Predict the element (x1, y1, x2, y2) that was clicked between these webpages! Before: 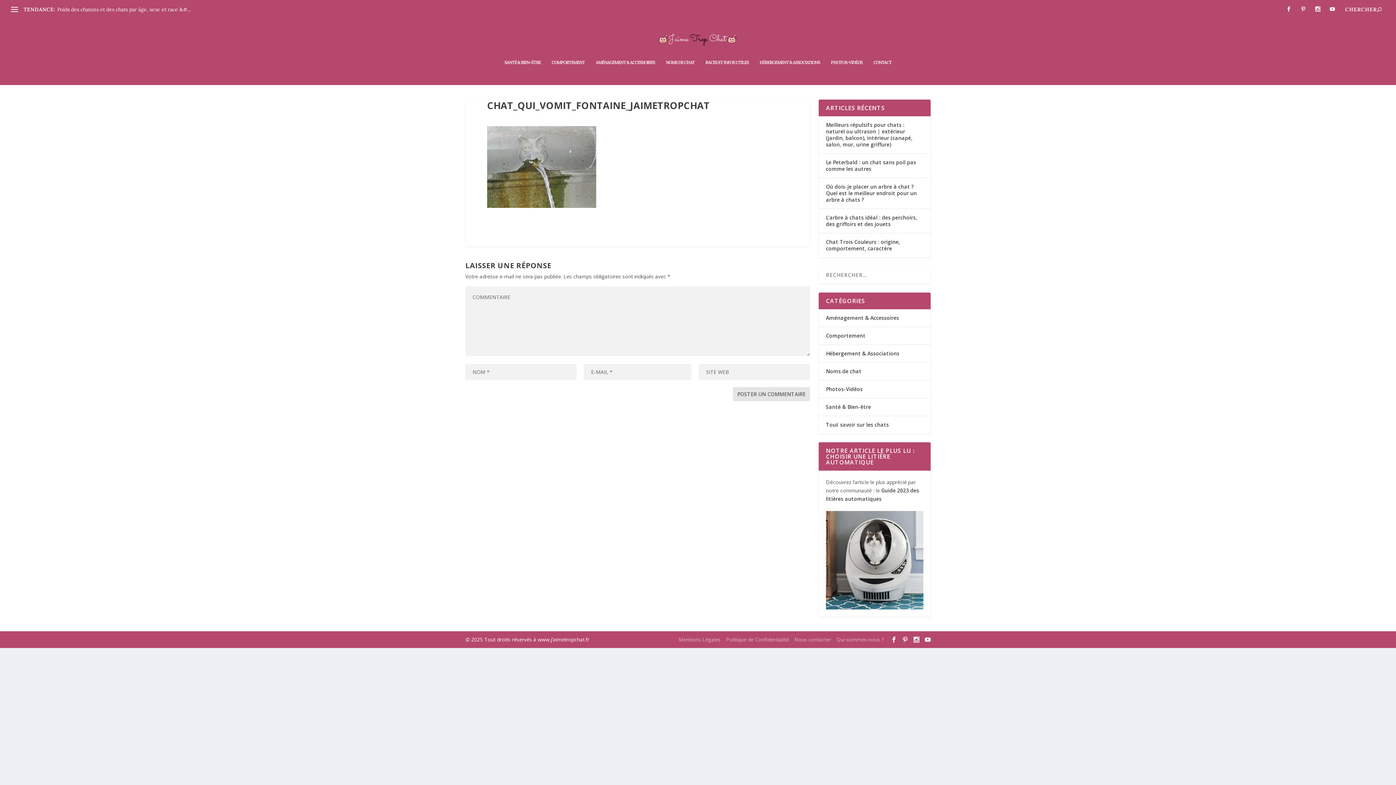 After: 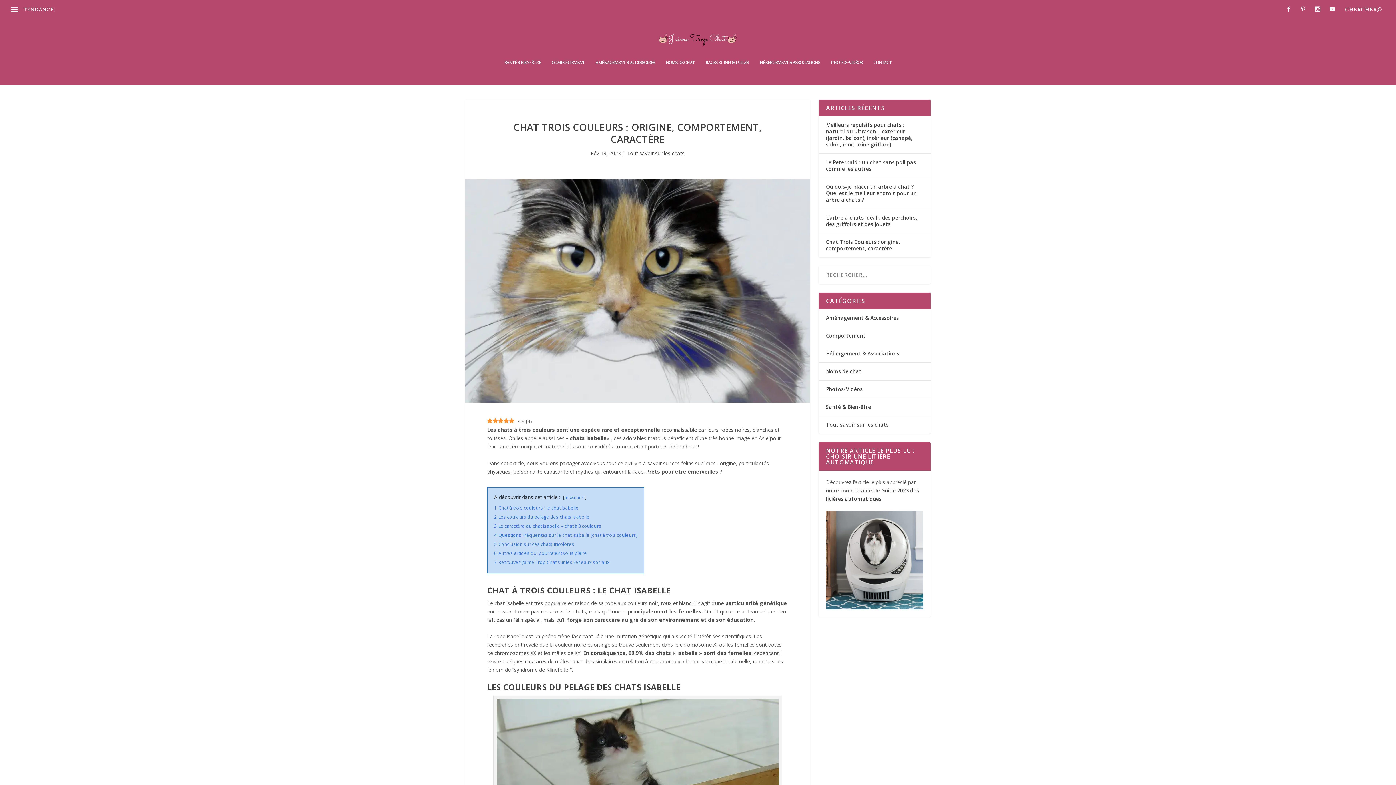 Action: label: Chat Trois Couleurs : origine, comportement, caractère bbox: (826, 238, 900, 251)